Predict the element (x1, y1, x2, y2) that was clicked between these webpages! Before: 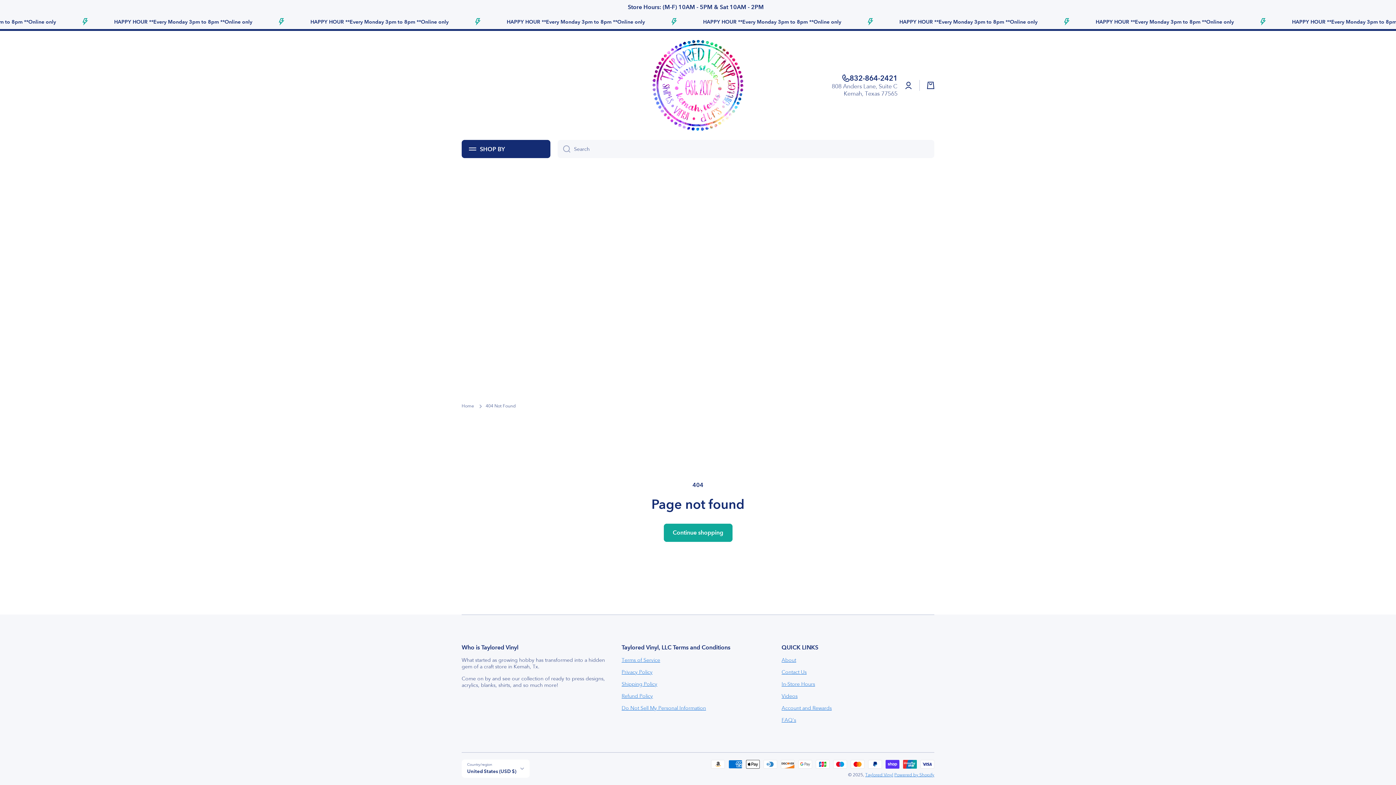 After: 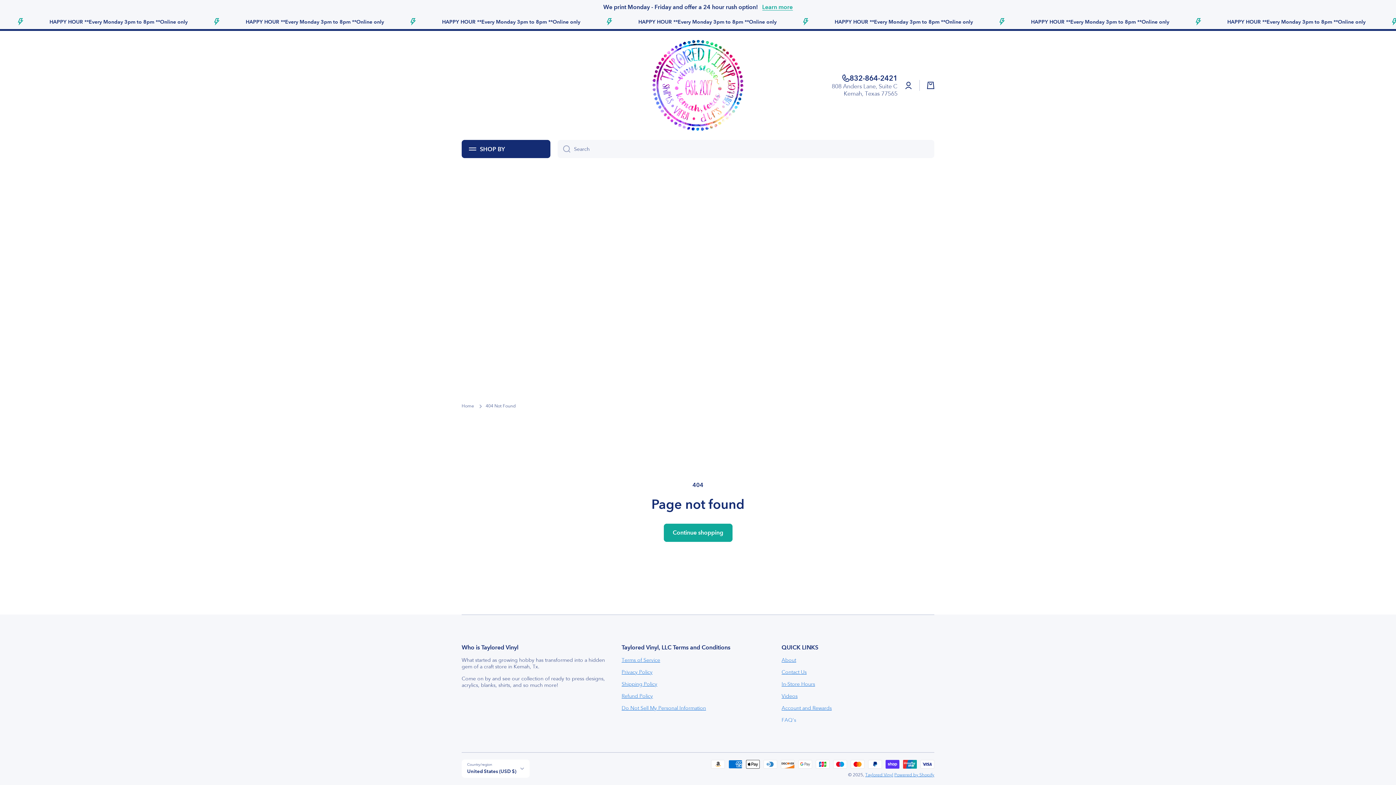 Action: bbox: (781, 717, 796, 723) label: FAQ's